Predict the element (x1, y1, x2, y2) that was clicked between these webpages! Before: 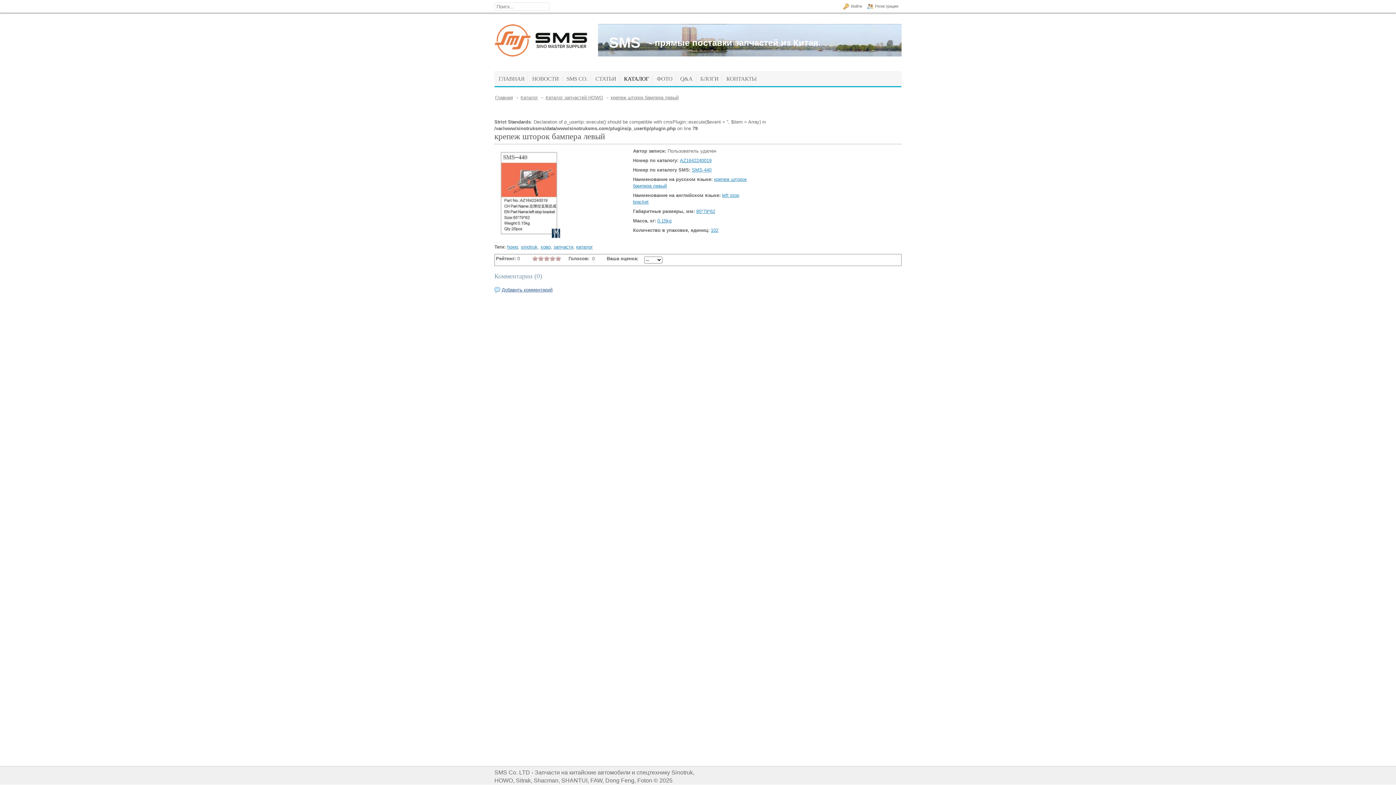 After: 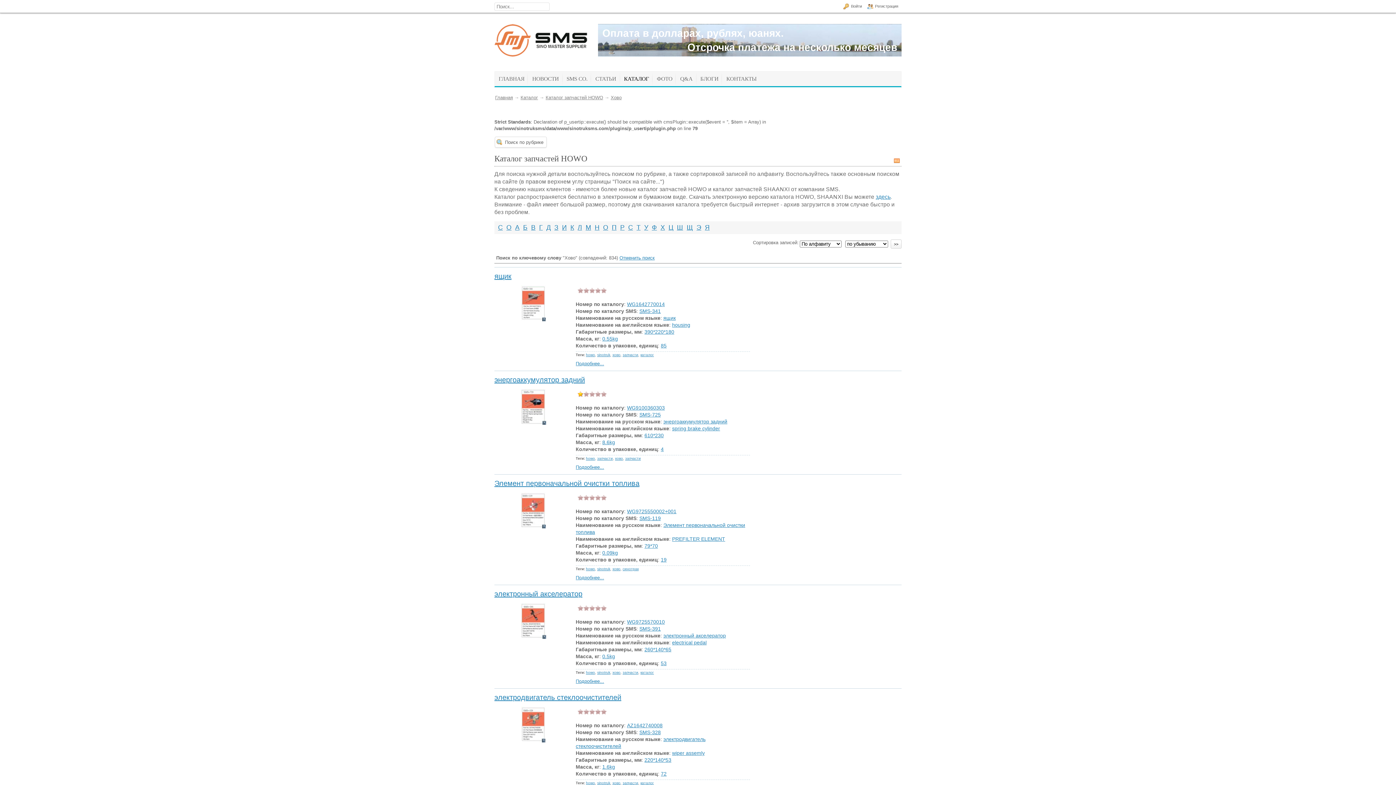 Action: bbox: (540, 244, 550, 249) label: хово